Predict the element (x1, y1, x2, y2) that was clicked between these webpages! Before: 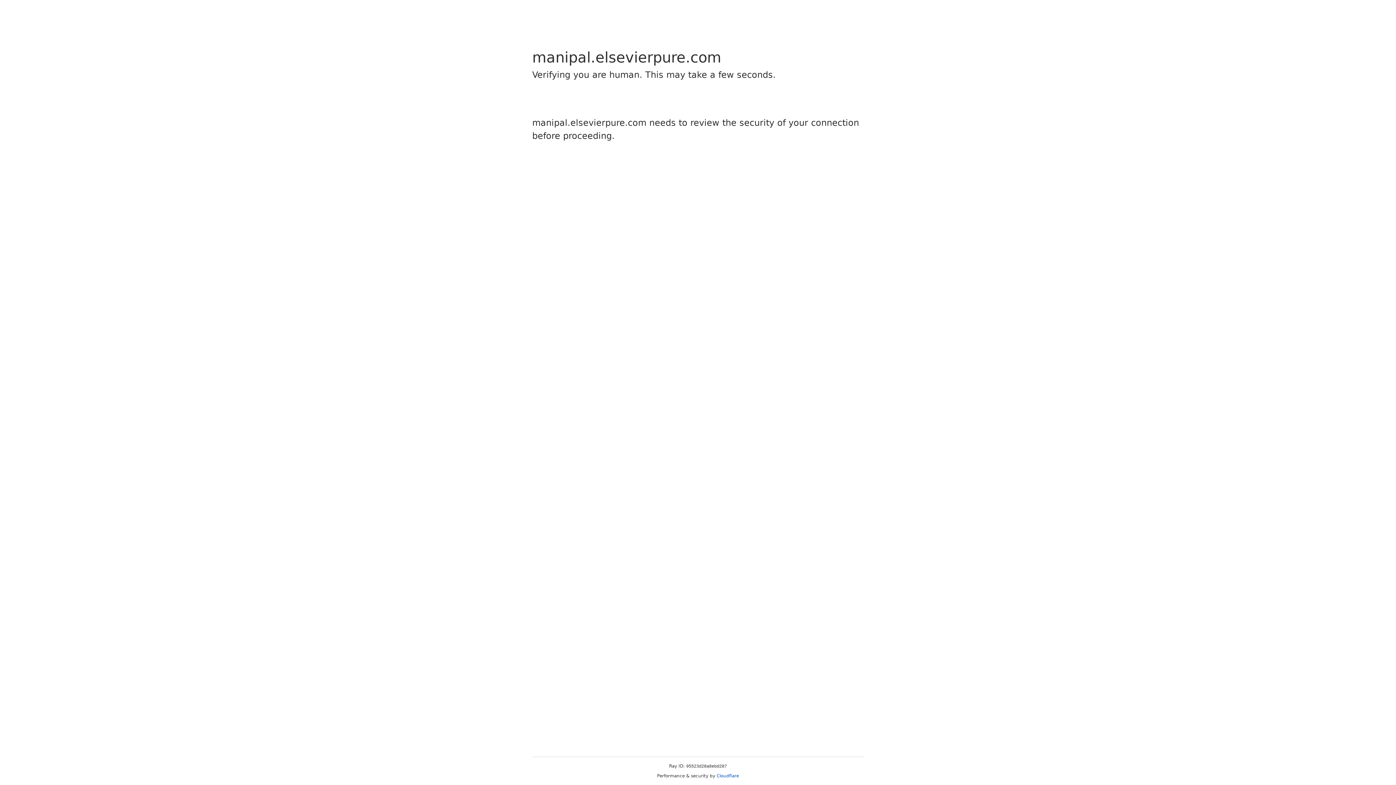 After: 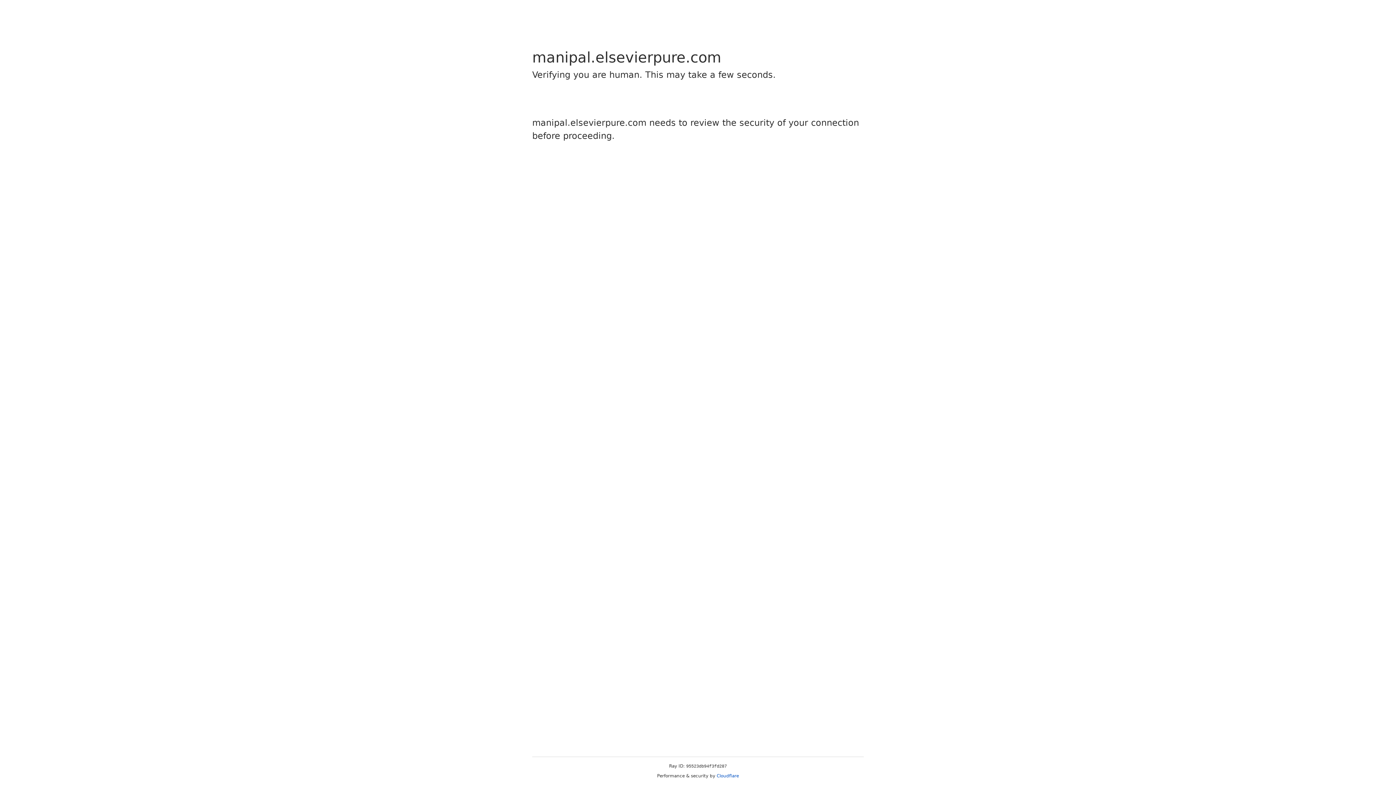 Action: bbox: (716, 773, 739, 778) label: Cloudflare